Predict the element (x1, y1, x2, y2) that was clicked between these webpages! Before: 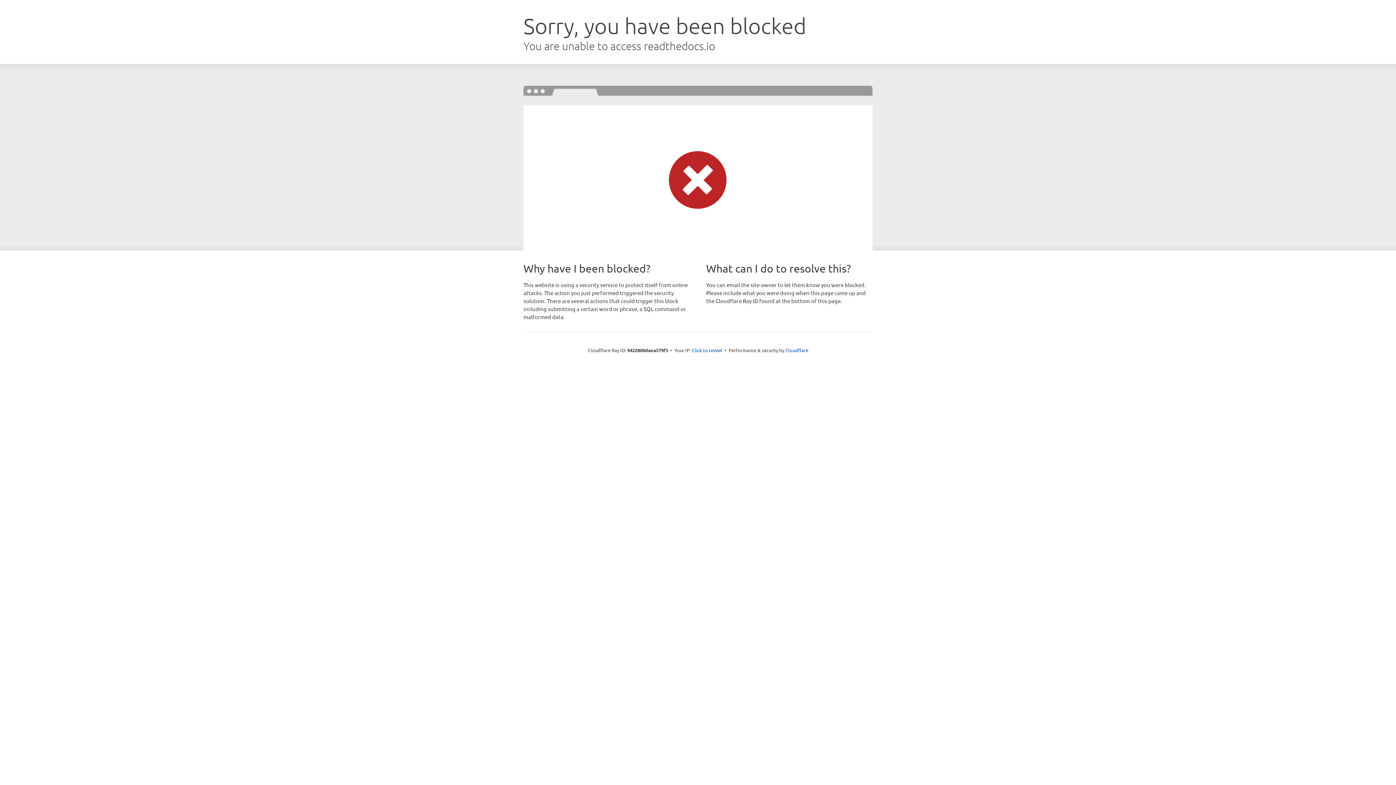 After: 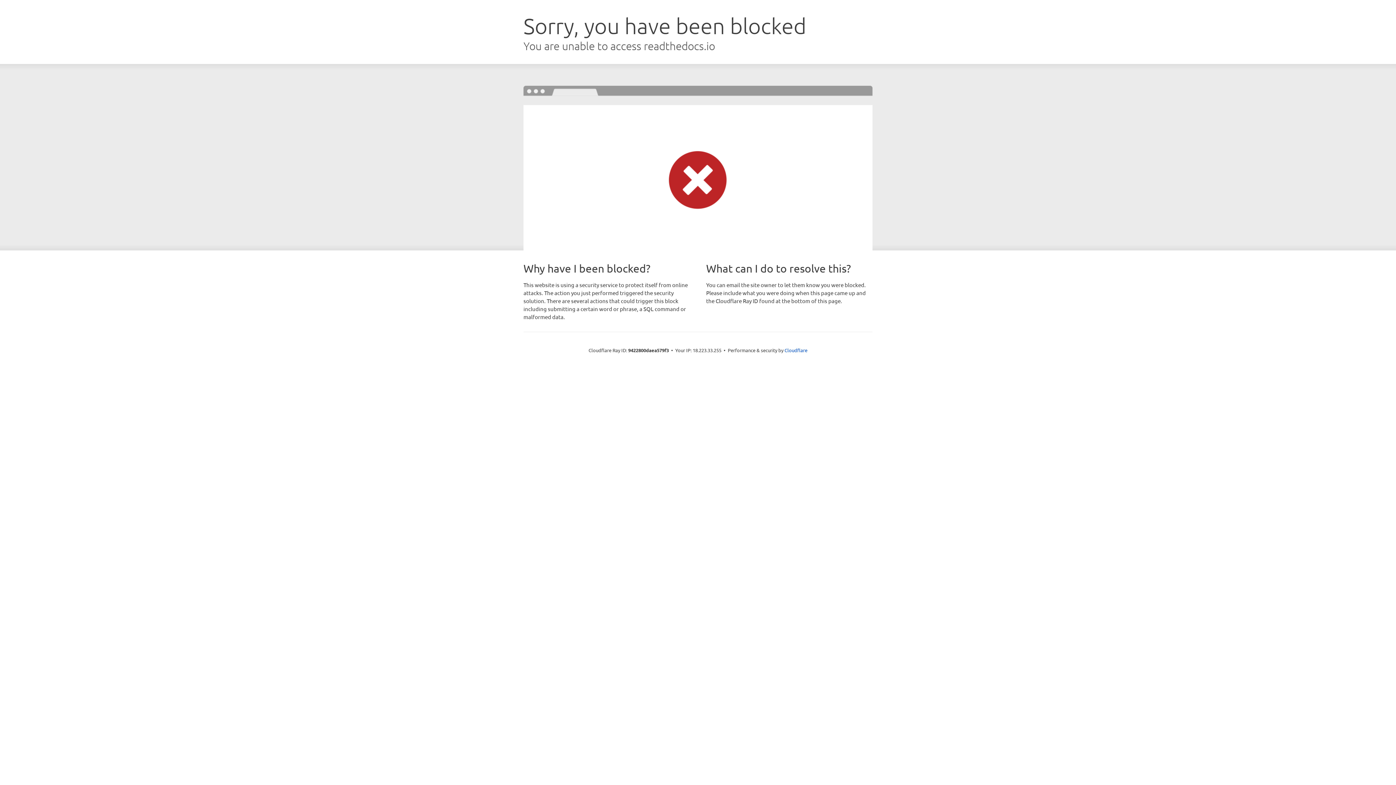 Action: bbox: (692, 346, 722, 353) label: Click to reveal